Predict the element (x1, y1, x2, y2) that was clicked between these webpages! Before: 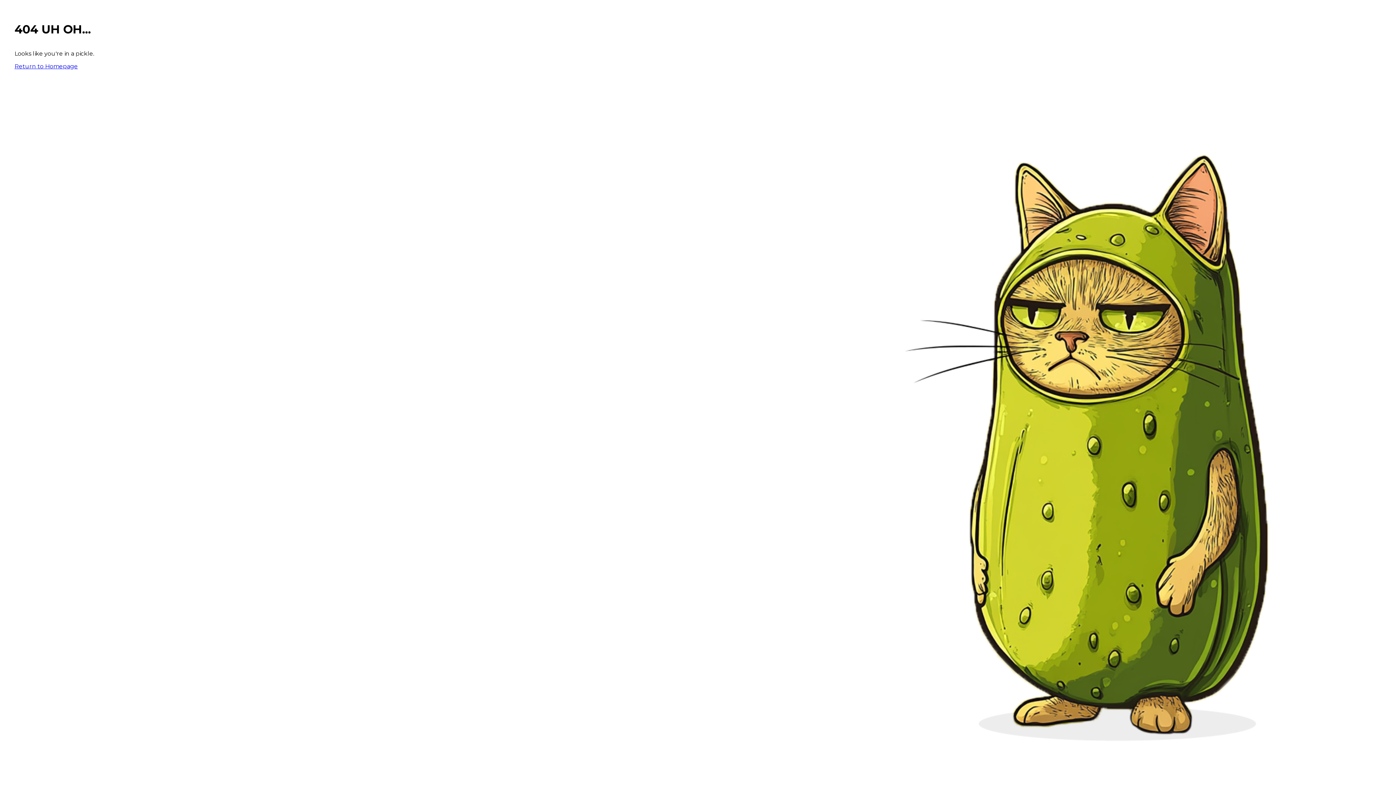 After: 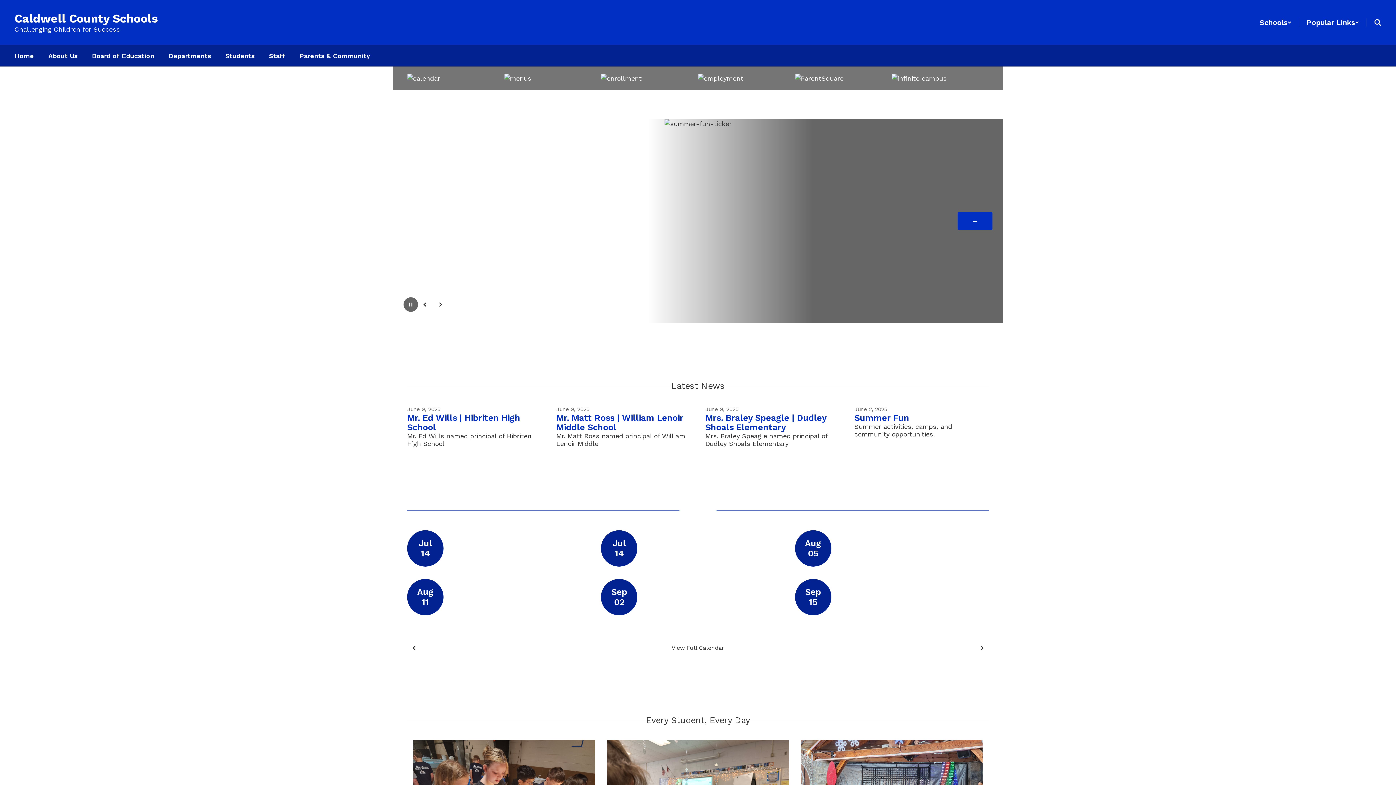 Action: bbox: (14, 62, 77, 69) label: Return to Homepage